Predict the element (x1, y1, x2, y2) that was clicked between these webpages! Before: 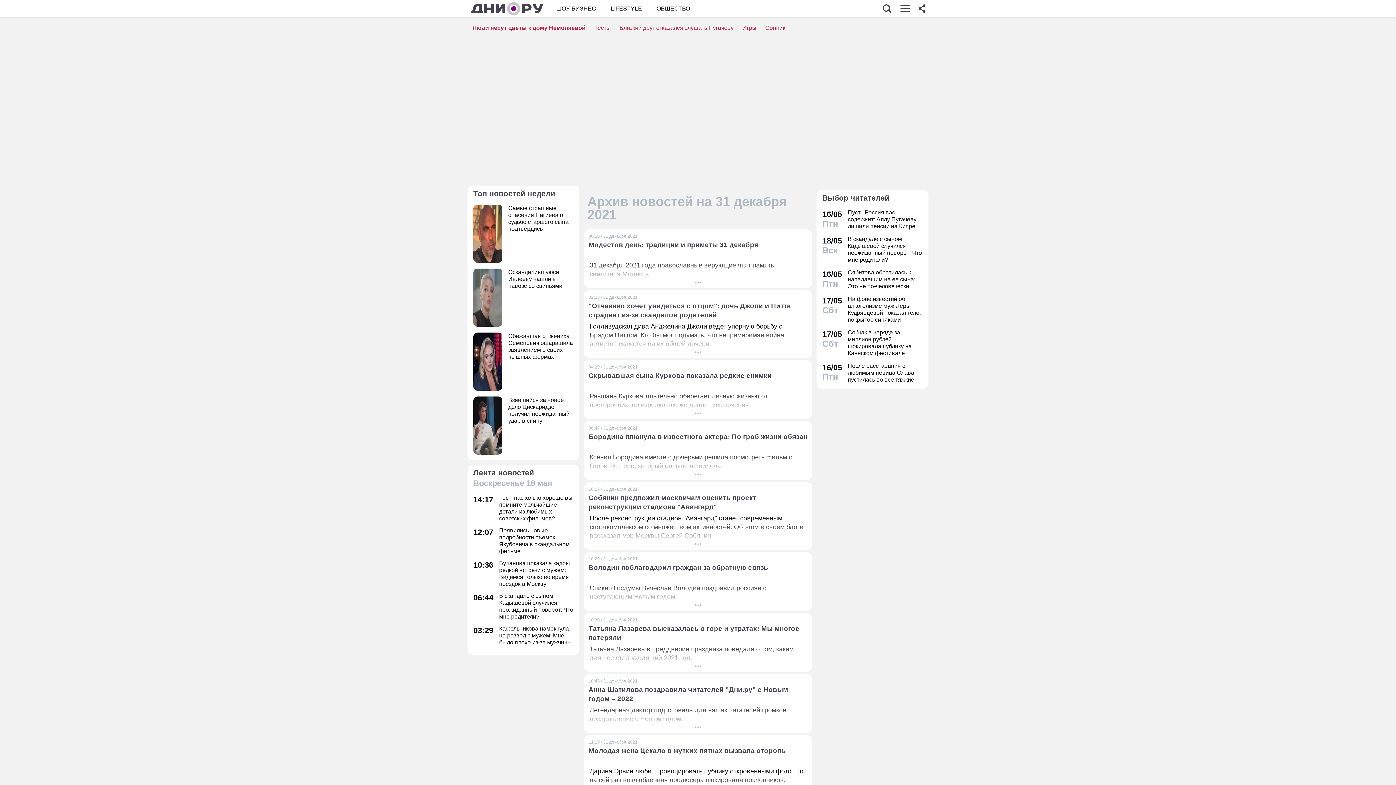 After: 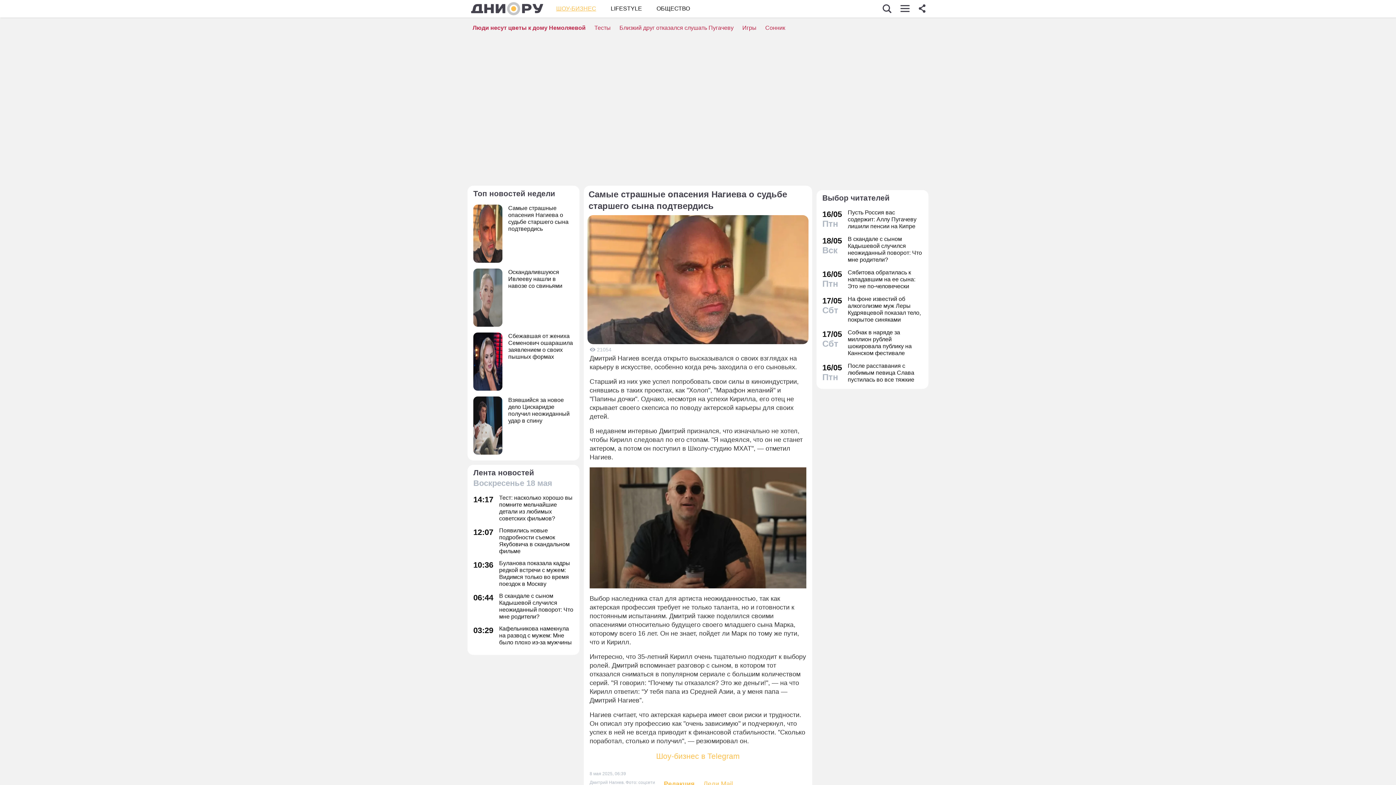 Action: label: Самые страшные опасения Нагиева о судьбе старшего сына подтвердись bbox: (473, 204, 573, 262)